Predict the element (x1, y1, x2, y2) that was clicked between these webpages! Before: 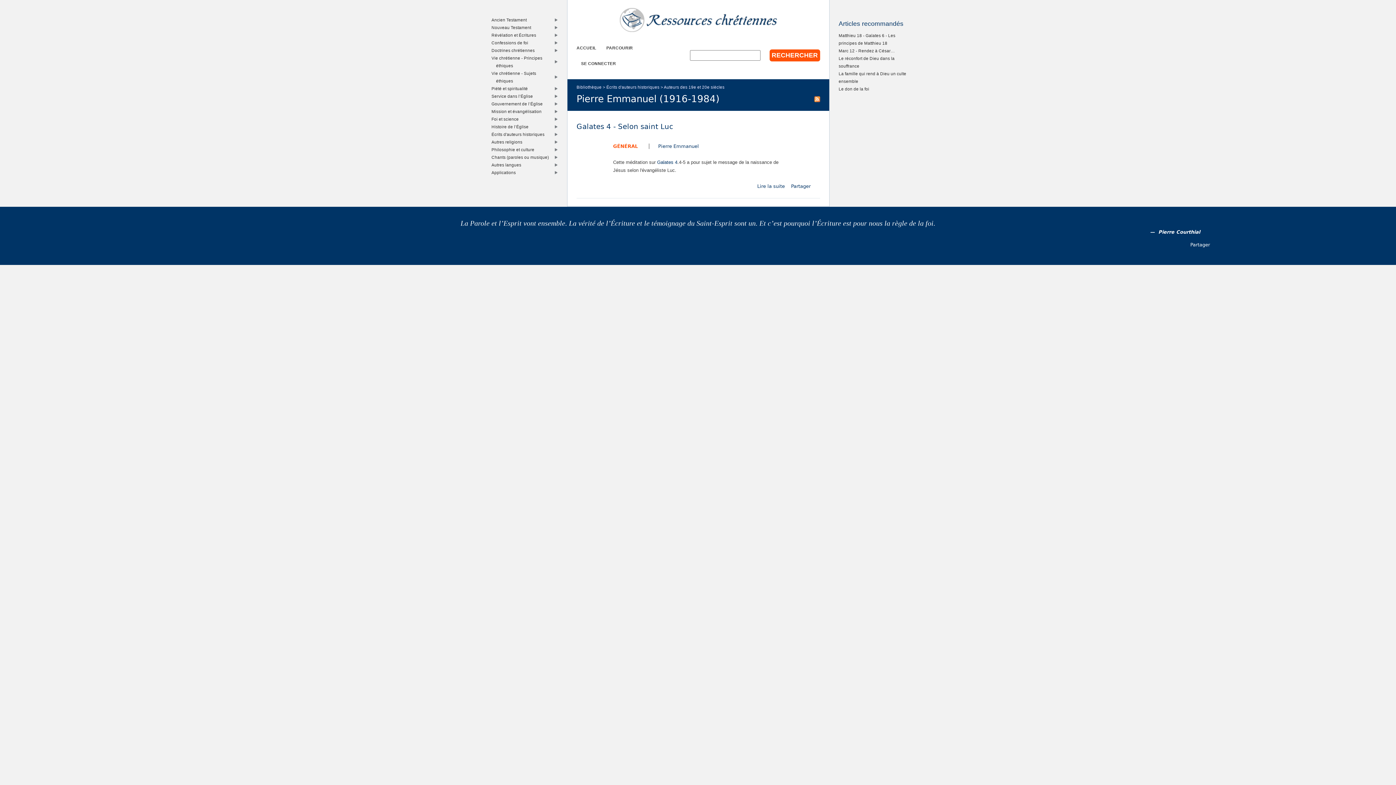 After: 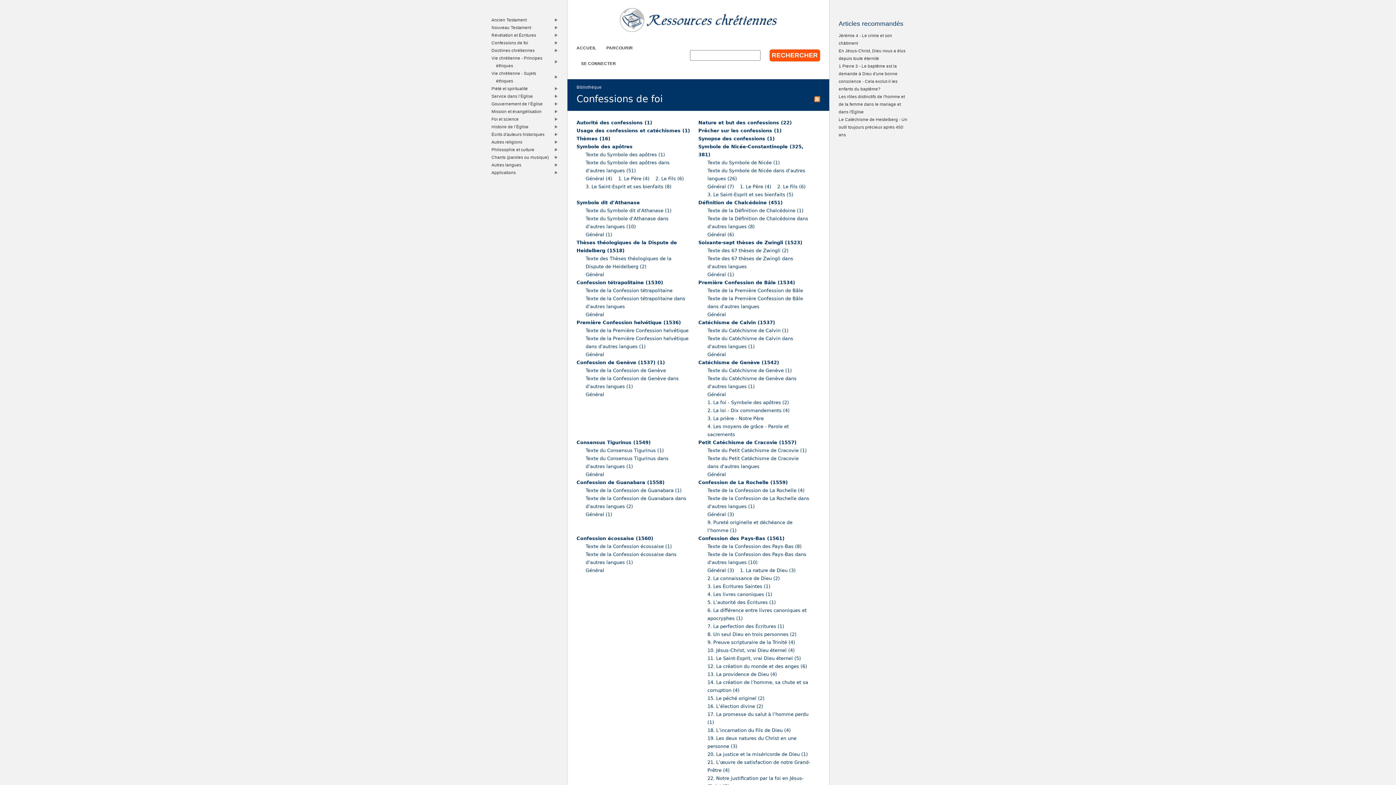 Action: bbox: (494, 38, 553, 46) label: Confessions de foi